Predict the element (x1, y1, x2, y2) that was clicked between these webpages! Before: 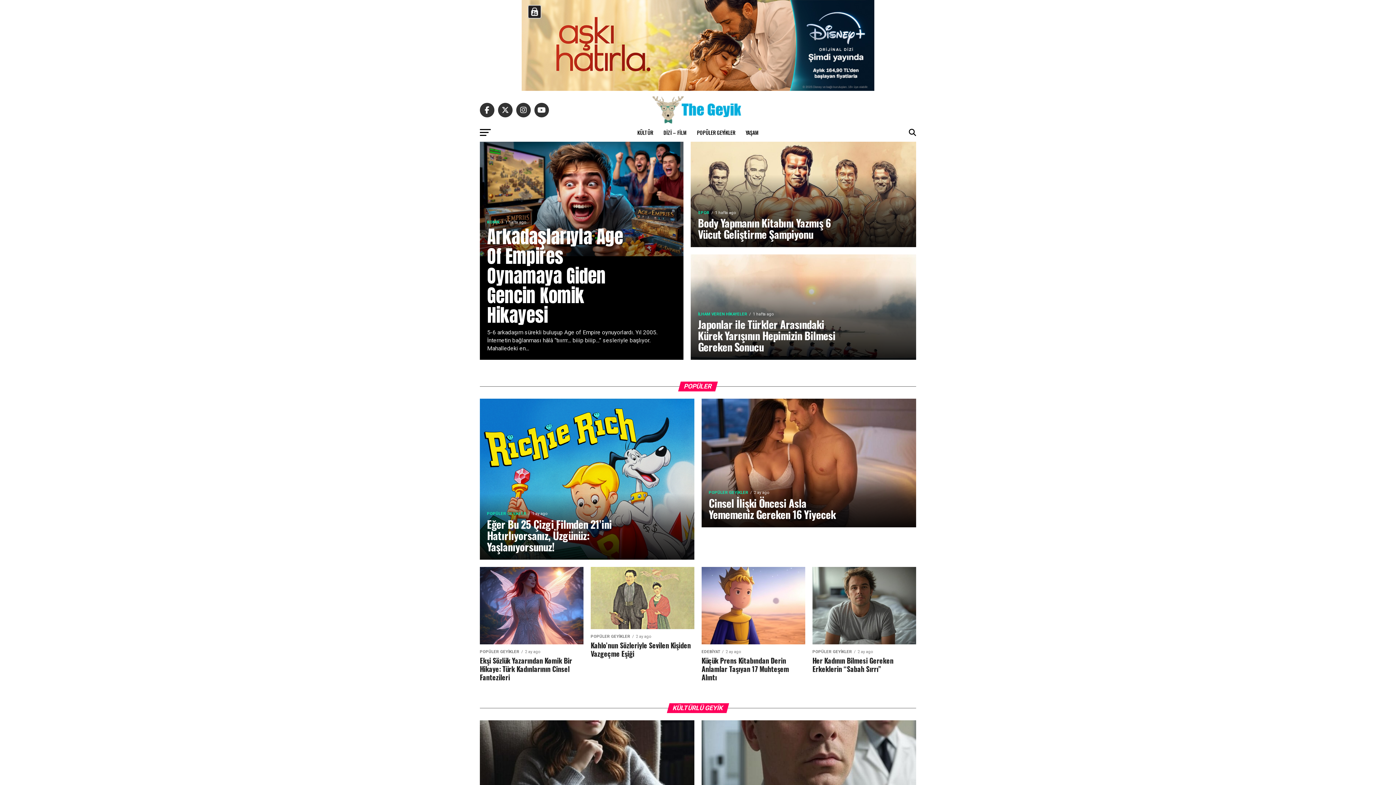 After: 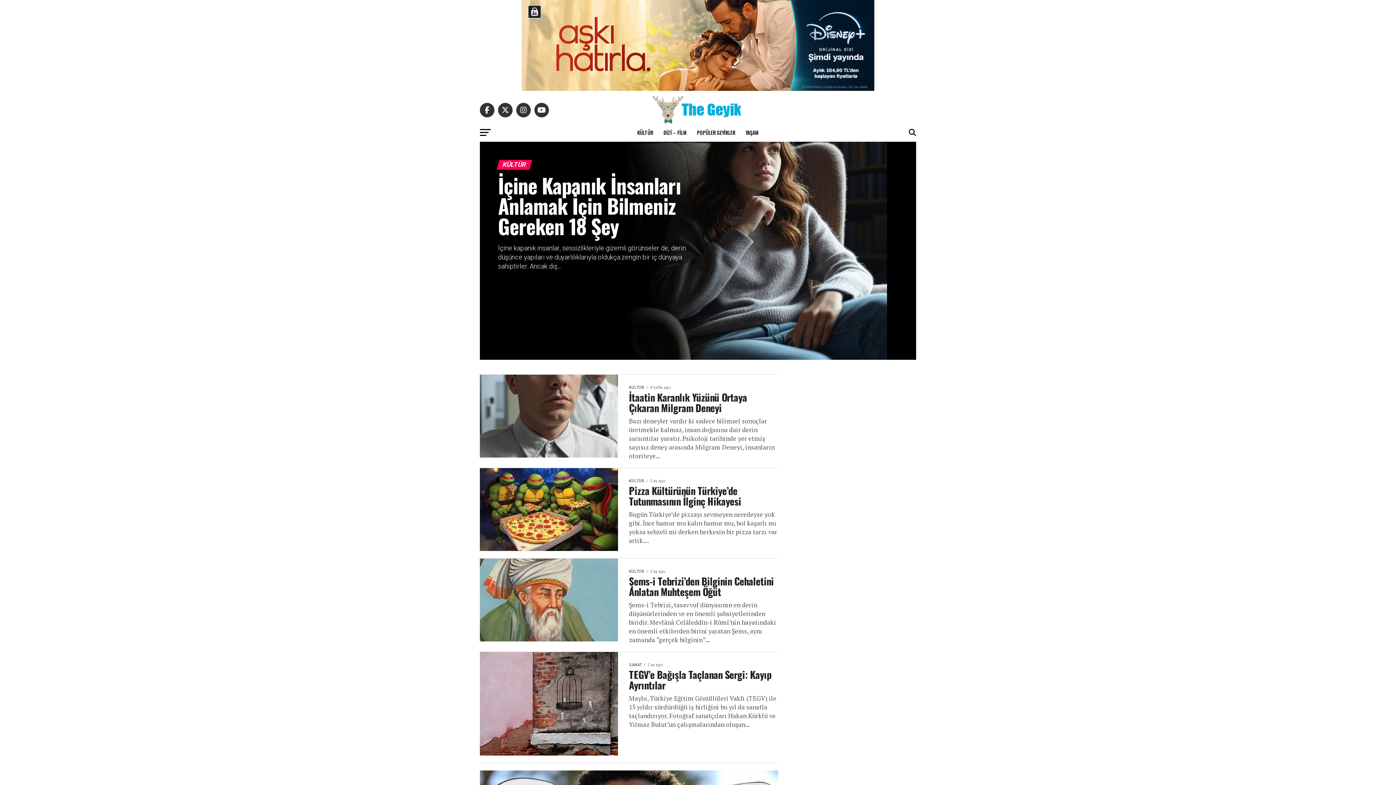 Action: bbox: (633, 123, 657, 141) label: KÜLTÜR